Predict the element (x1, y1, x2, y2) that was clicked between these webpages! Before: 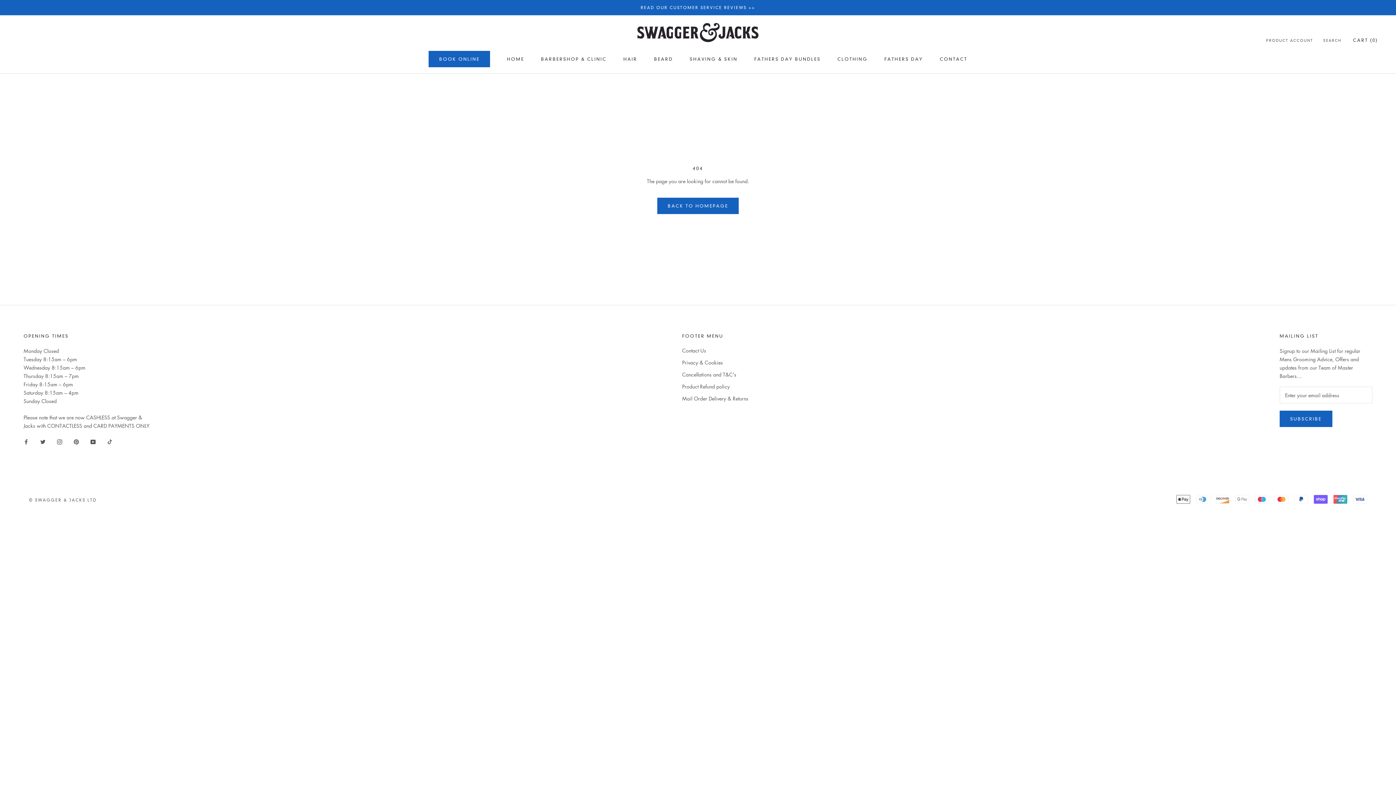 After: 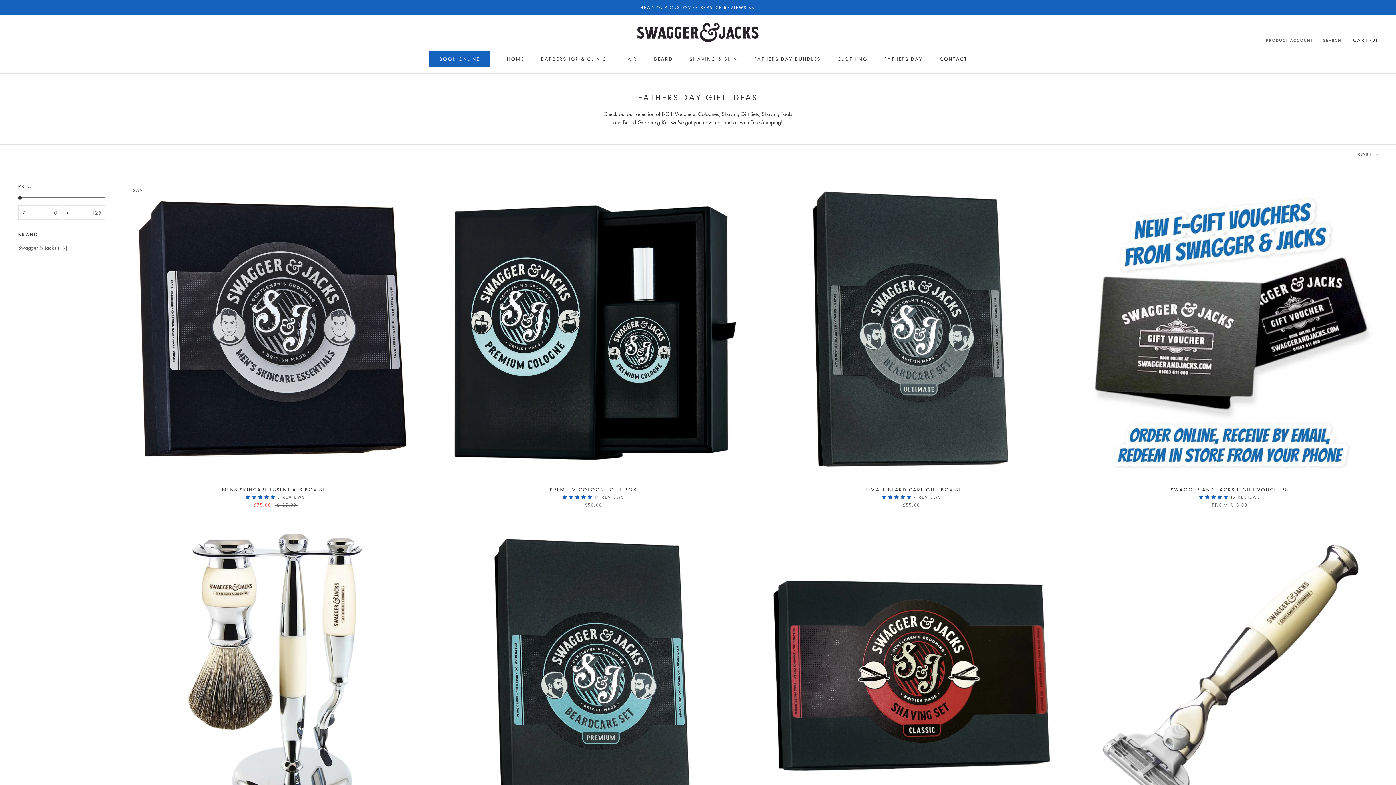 Action: label: FATHERS DAY bbox: (884, 56, 923, 61)